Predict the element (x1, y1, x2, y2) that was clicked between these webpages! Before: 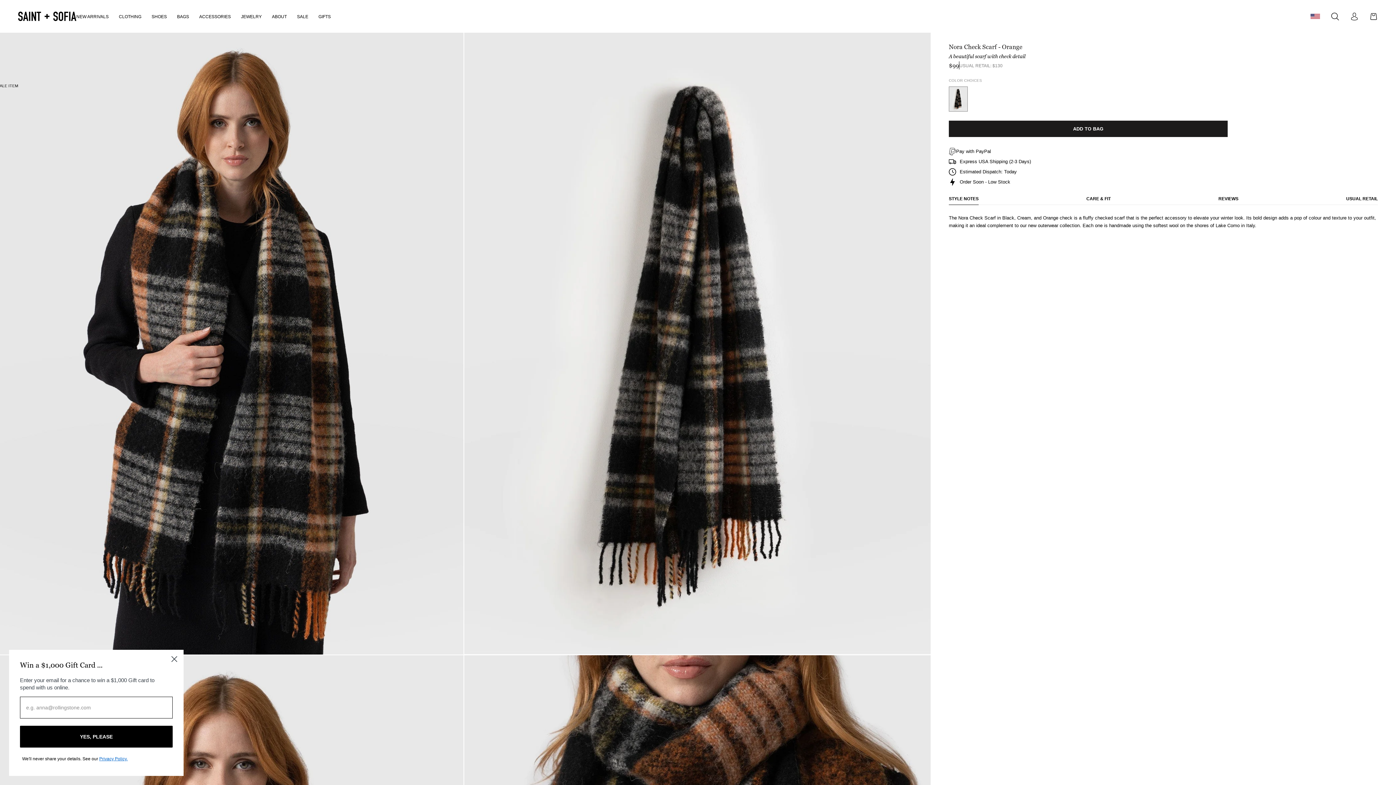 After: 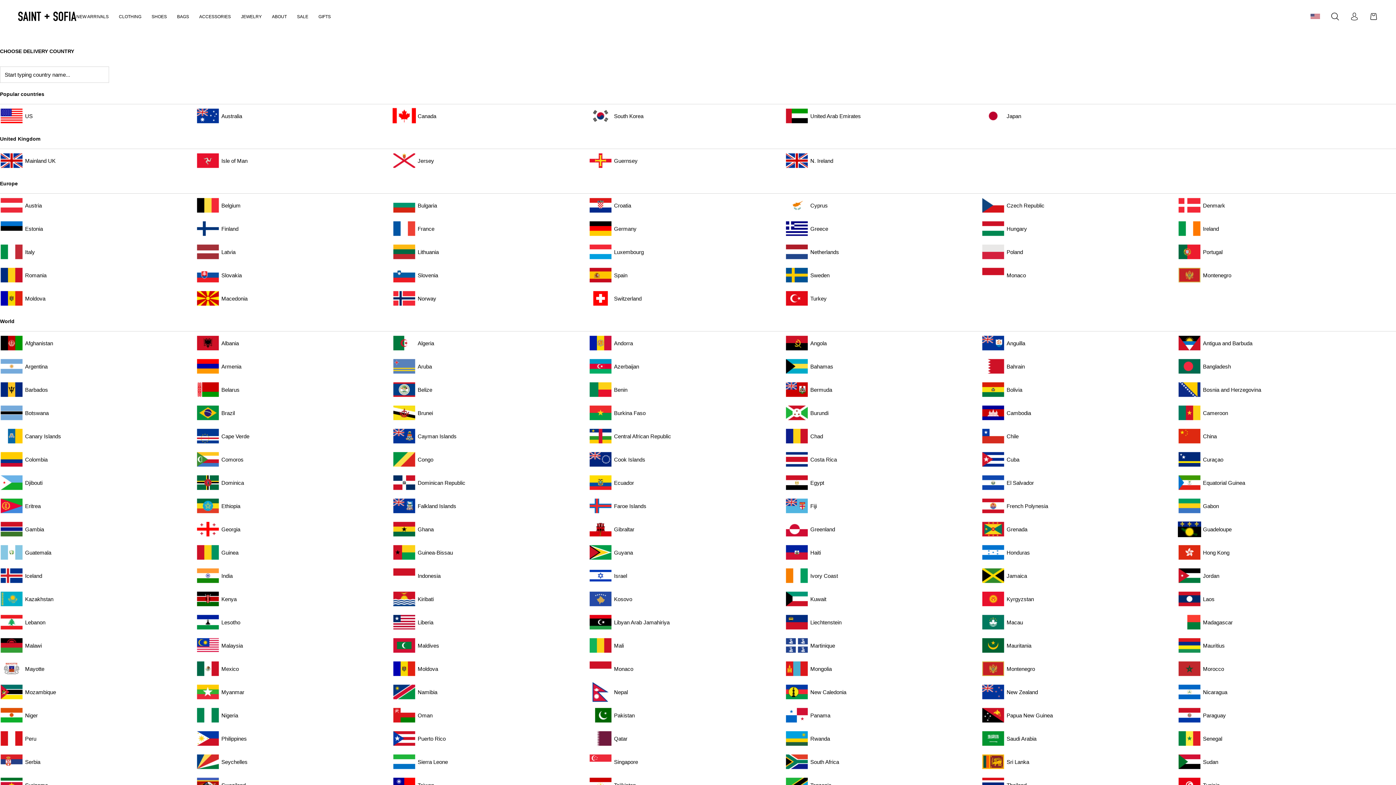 Action: bbox: (1310, 13, 1320, 18)